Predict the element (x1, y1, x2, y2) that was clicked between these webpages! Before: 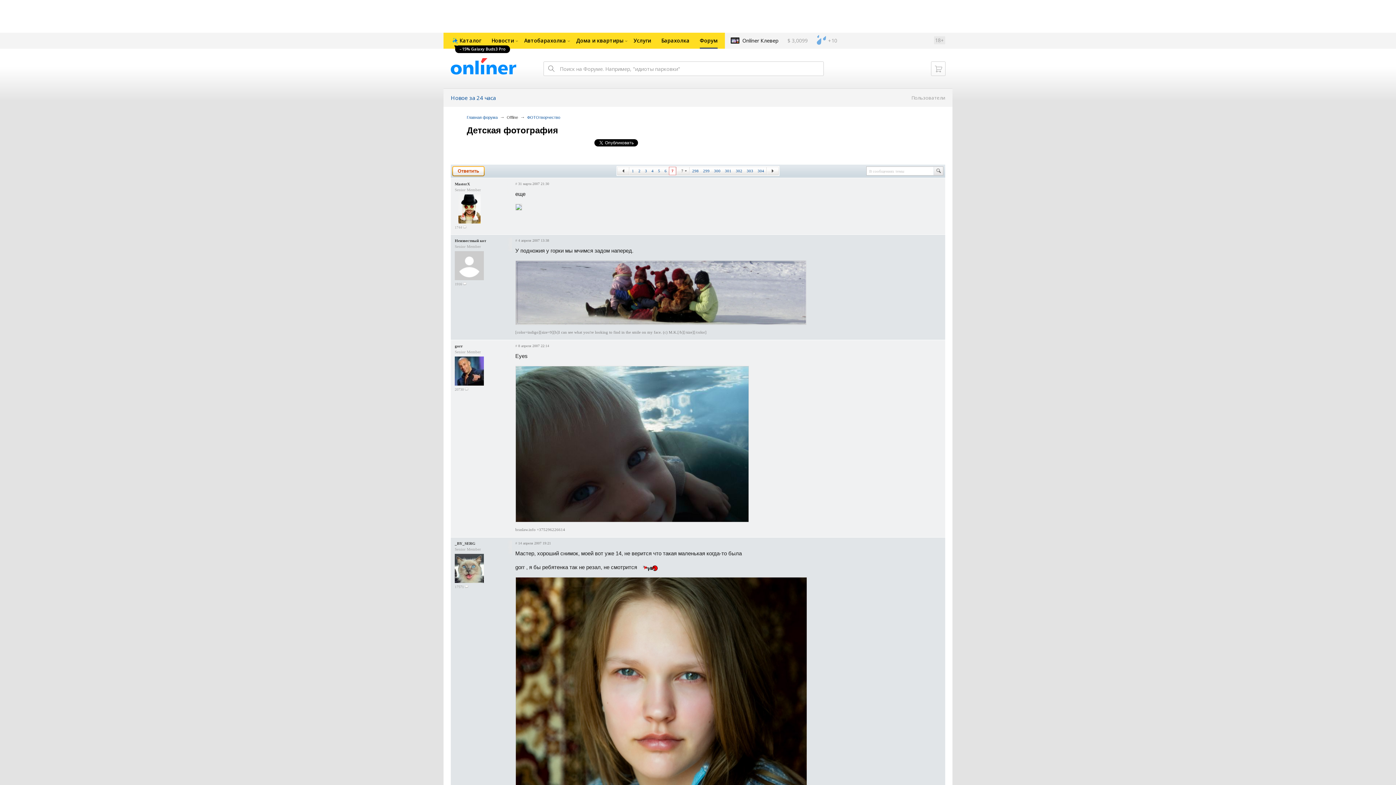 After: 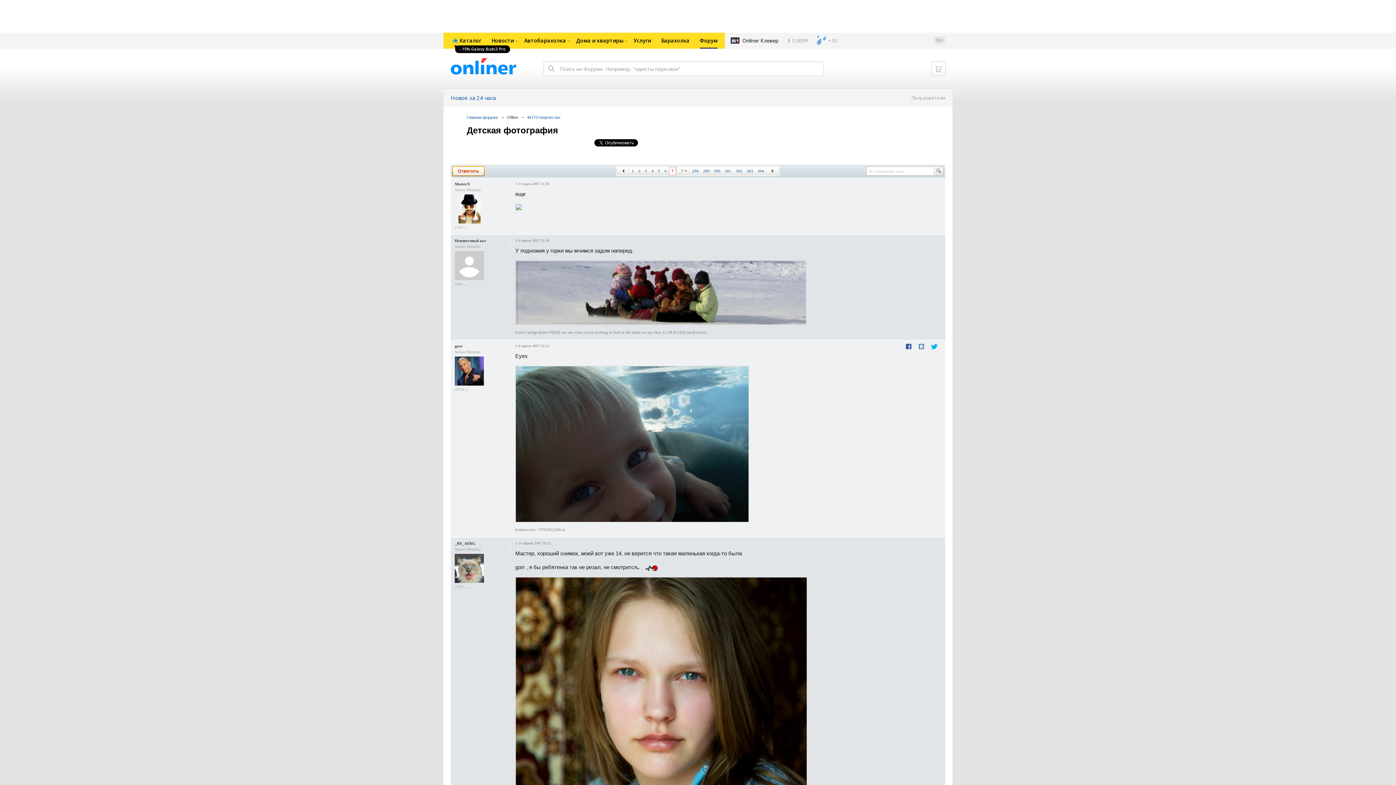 Action: label: gorr bbox: (454, 344, 462, 348)